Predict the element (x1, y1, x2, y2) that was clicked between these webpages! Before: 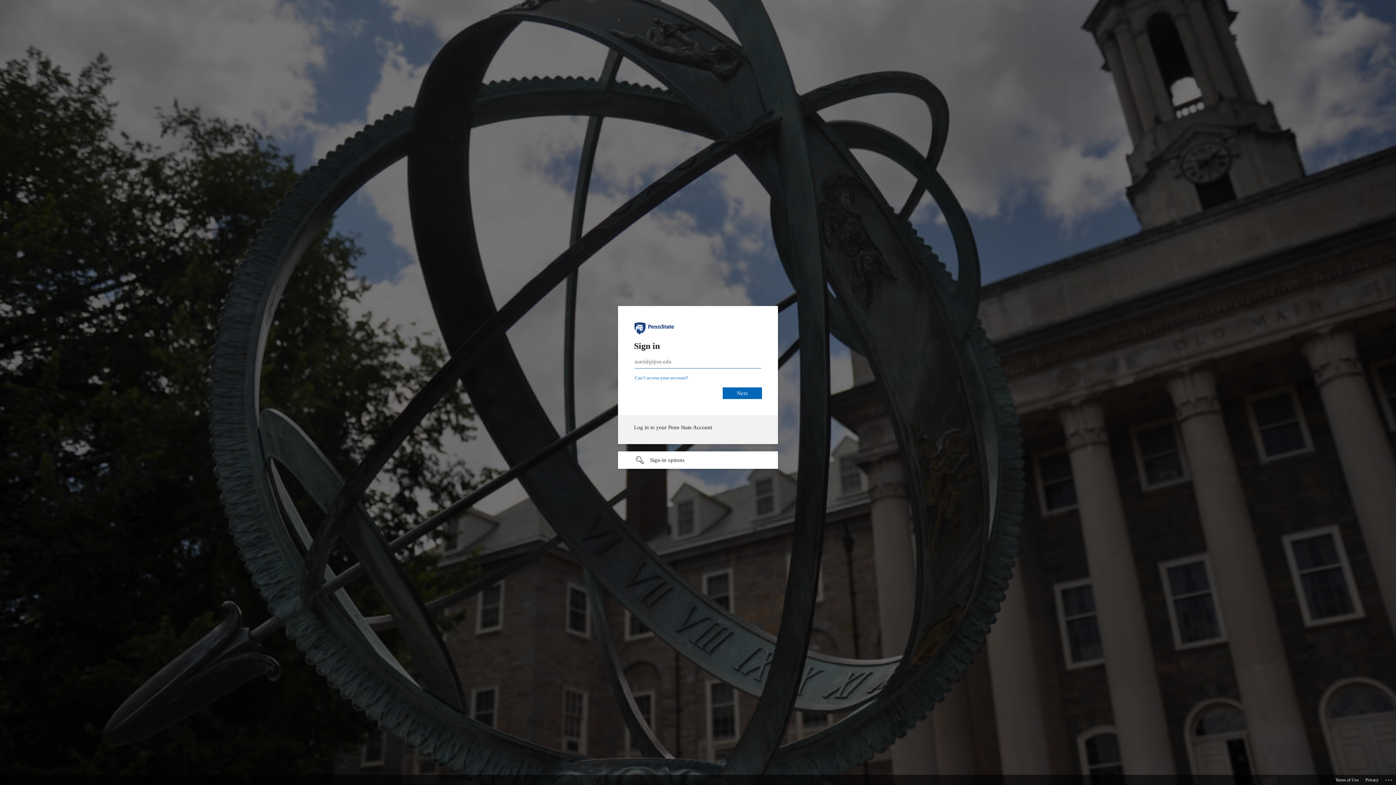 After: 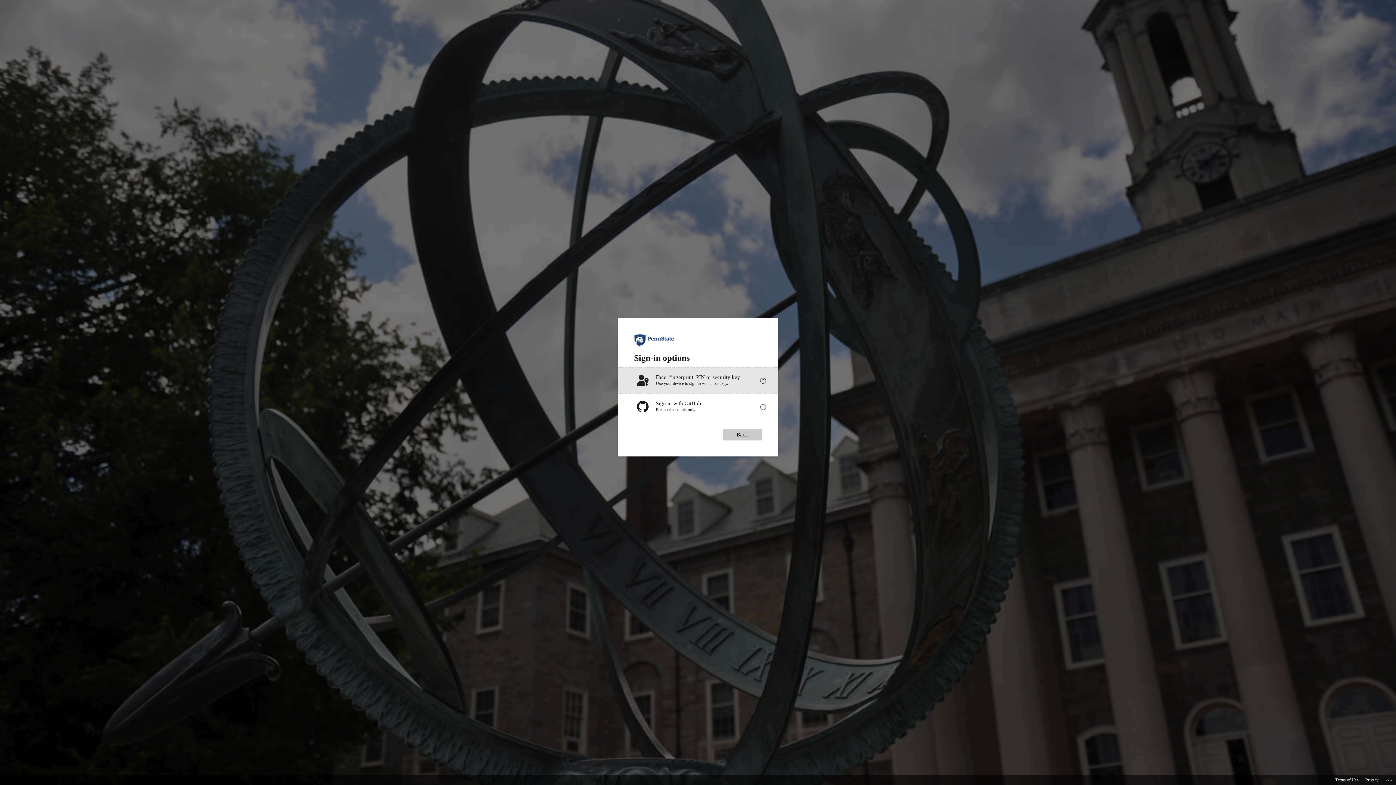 Action: bbox: (618, 451, 778, 469) label: Sign-in options undefined